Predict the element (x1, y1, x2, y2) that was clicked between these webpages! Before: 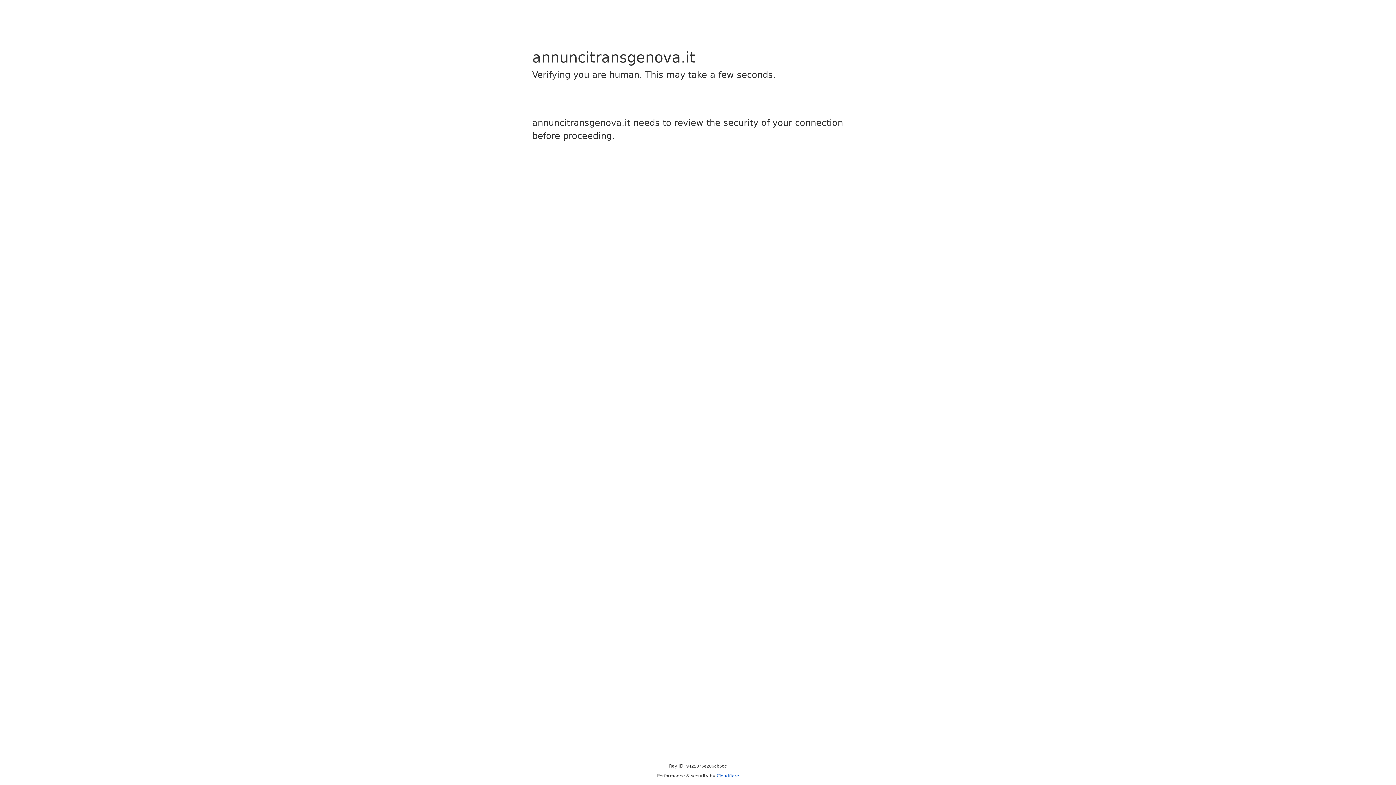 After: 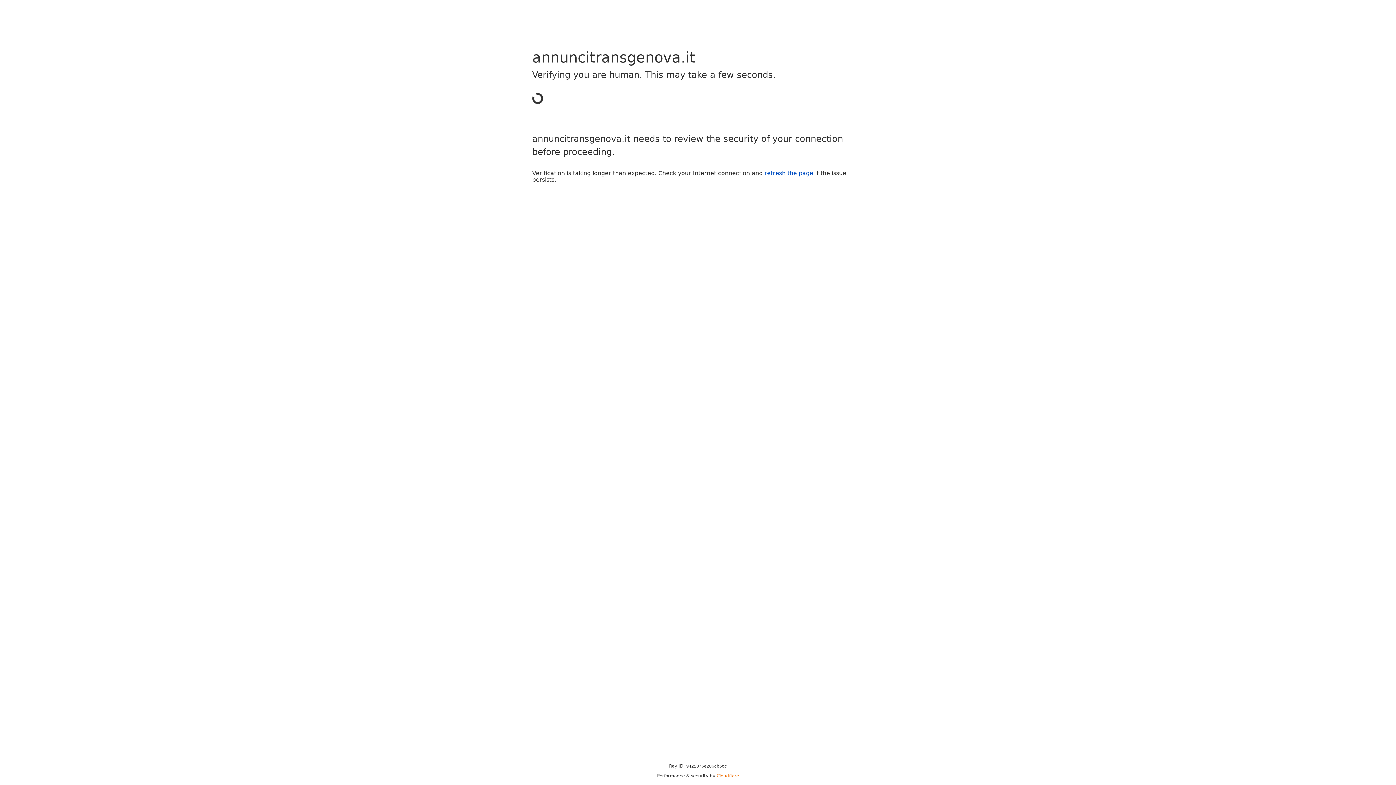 Action: label: Cloudflare bbox: (716, 773, 739, 778)